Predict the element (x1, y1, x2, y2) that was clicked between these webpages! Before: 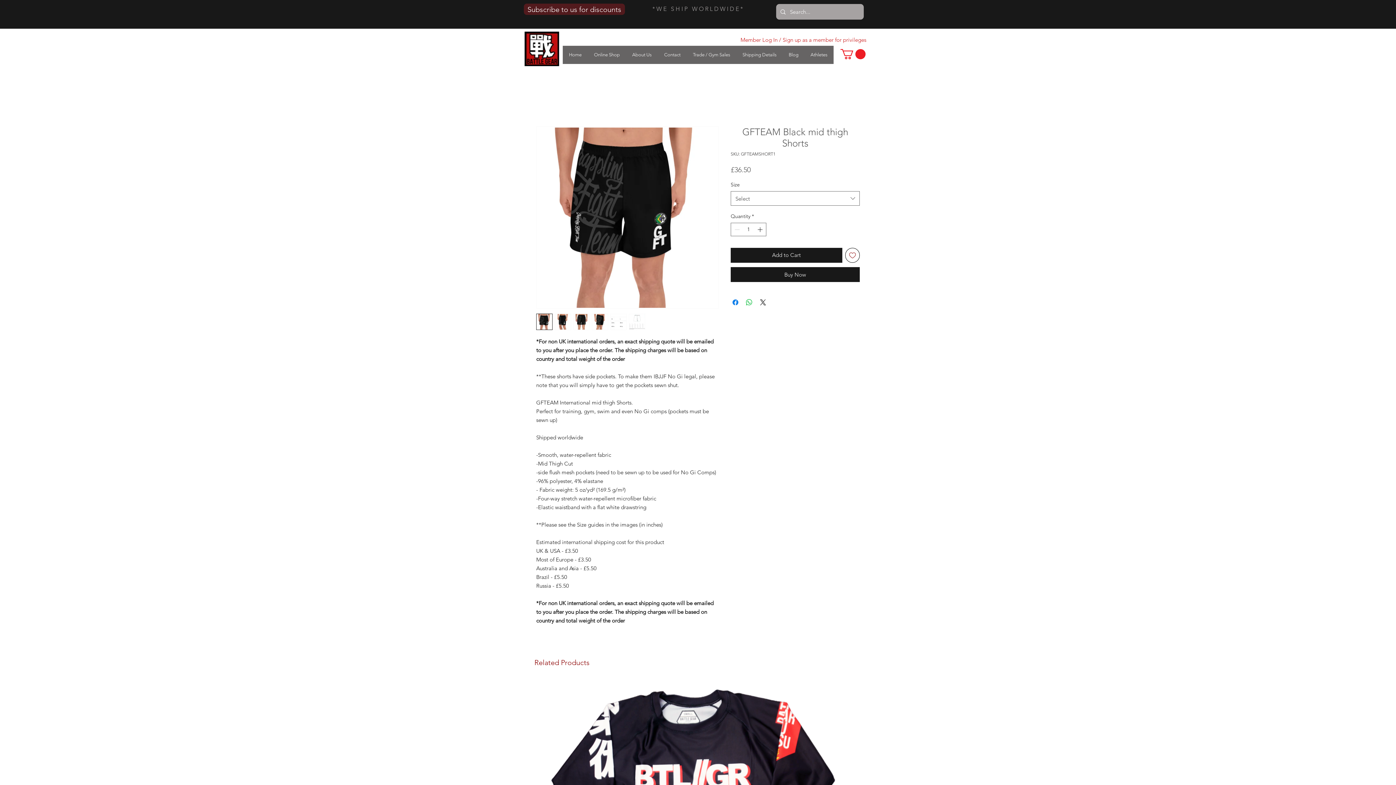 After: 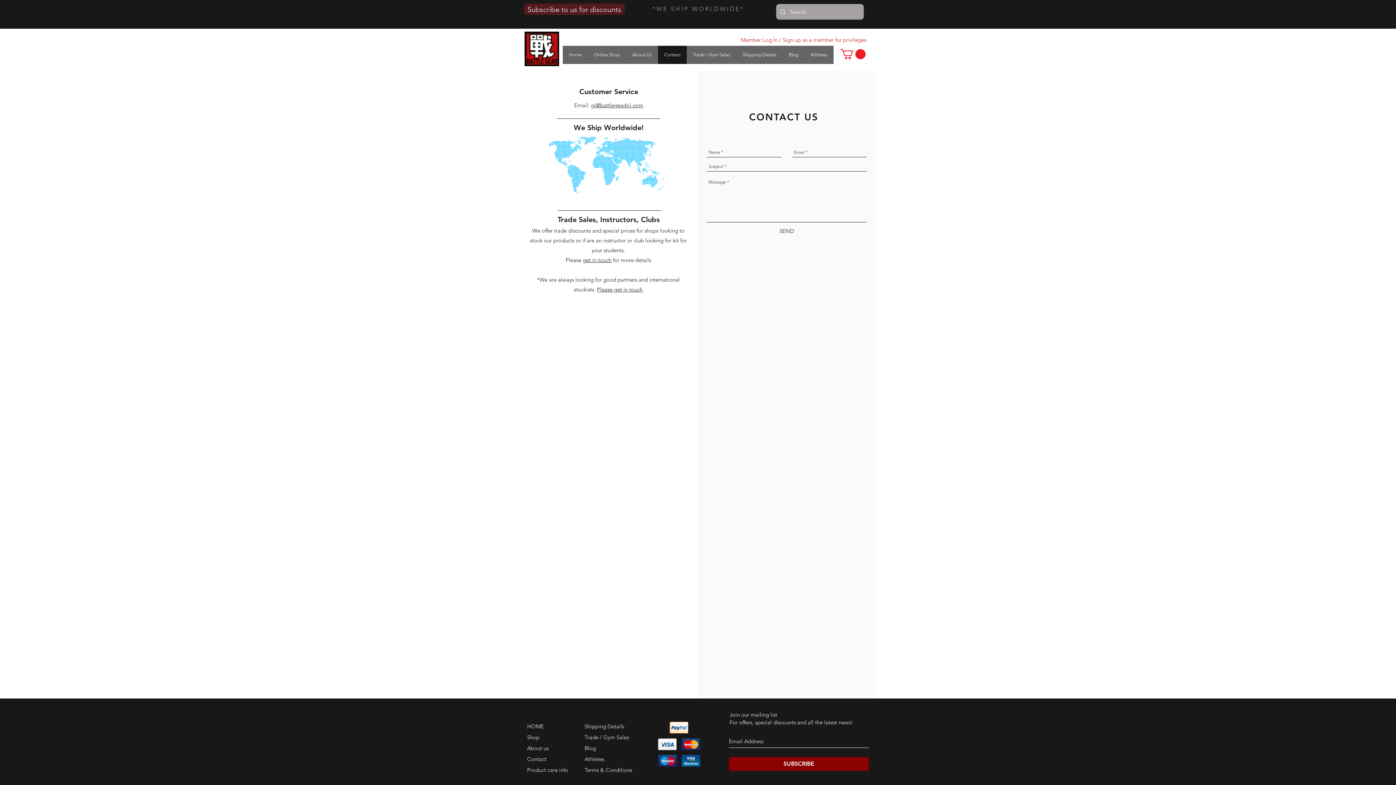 Action: label: Contact bbox: (658, 45, 686, 64)